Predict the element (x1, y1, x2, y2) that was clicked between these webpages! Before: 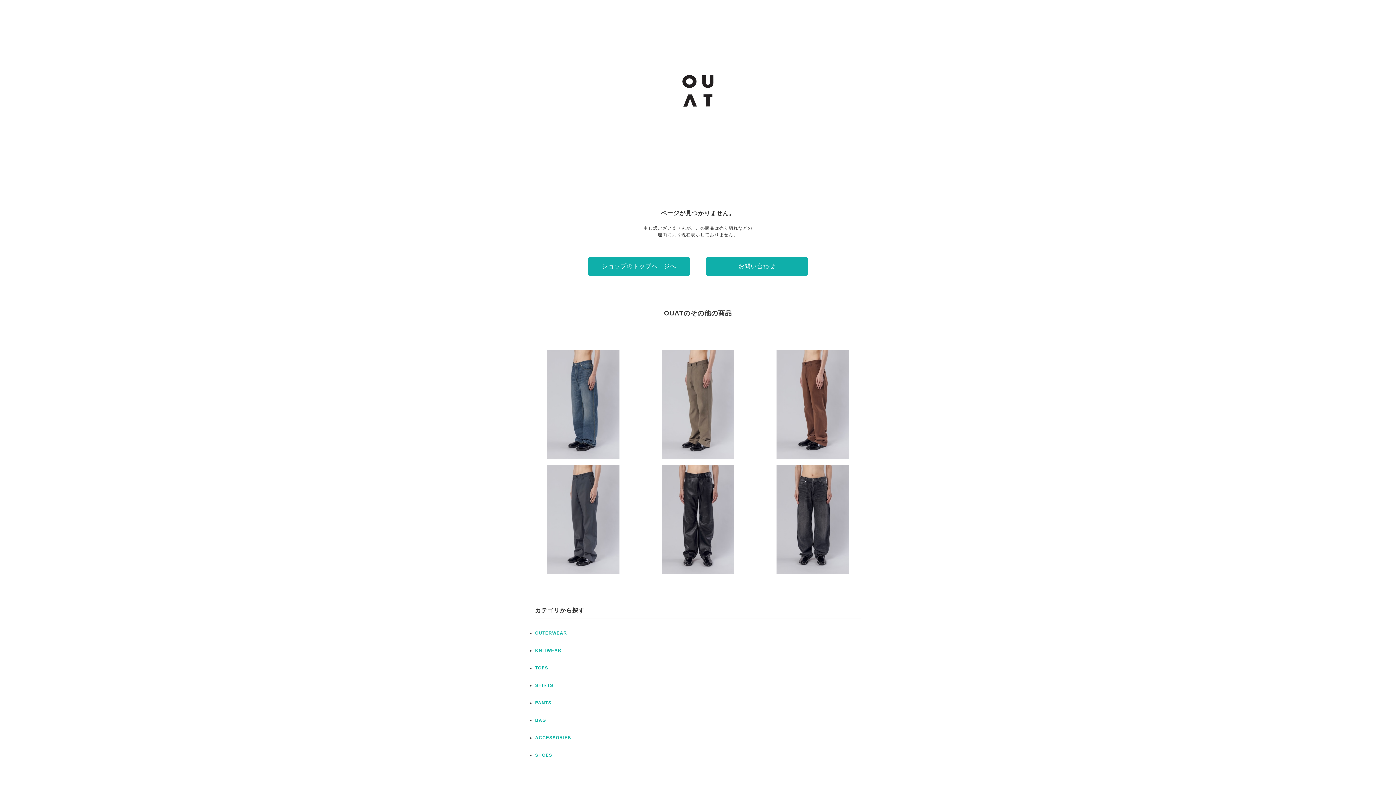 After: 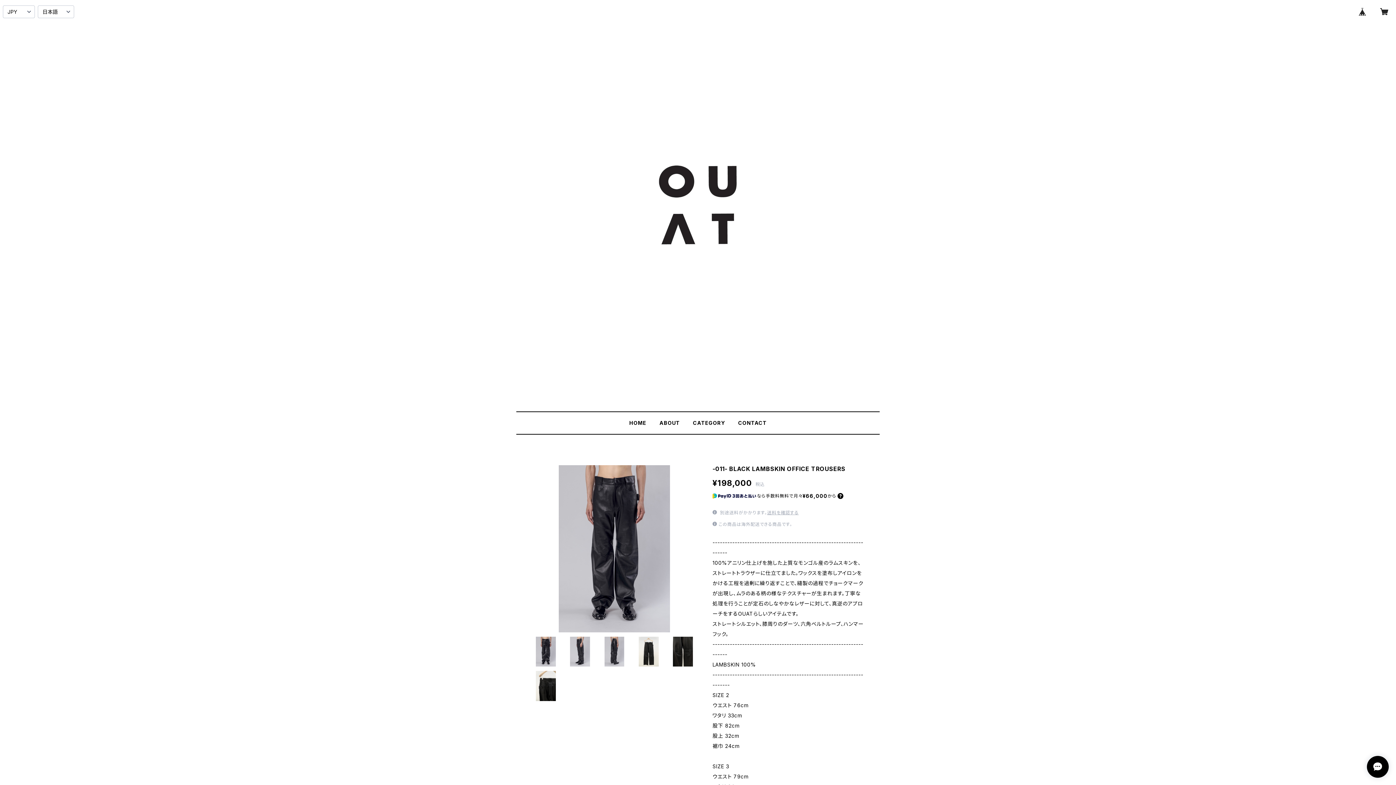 Action: label: -011- BLACK LAMBSKIN OFFICE TROUSERS
¥198,000 bbox: (643, 465, 752, 574)